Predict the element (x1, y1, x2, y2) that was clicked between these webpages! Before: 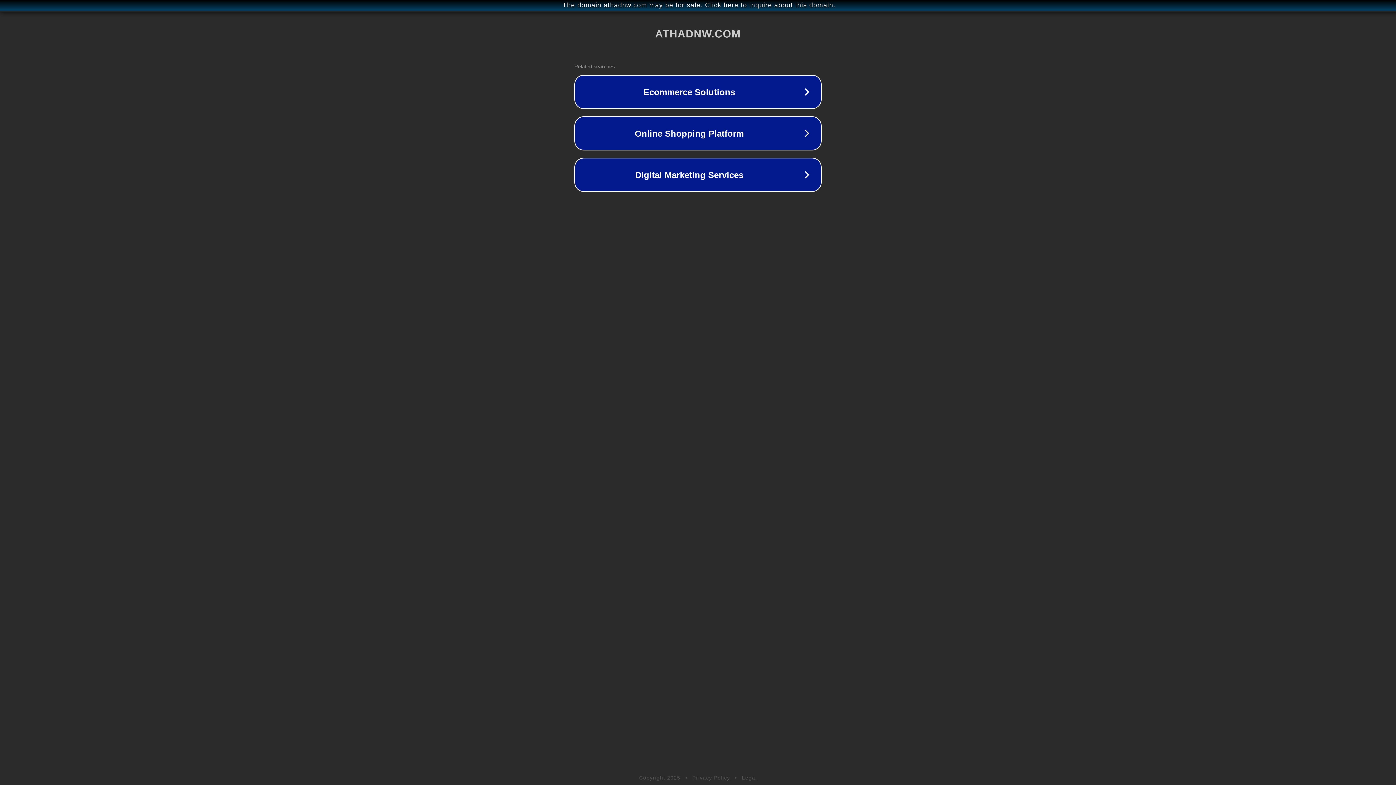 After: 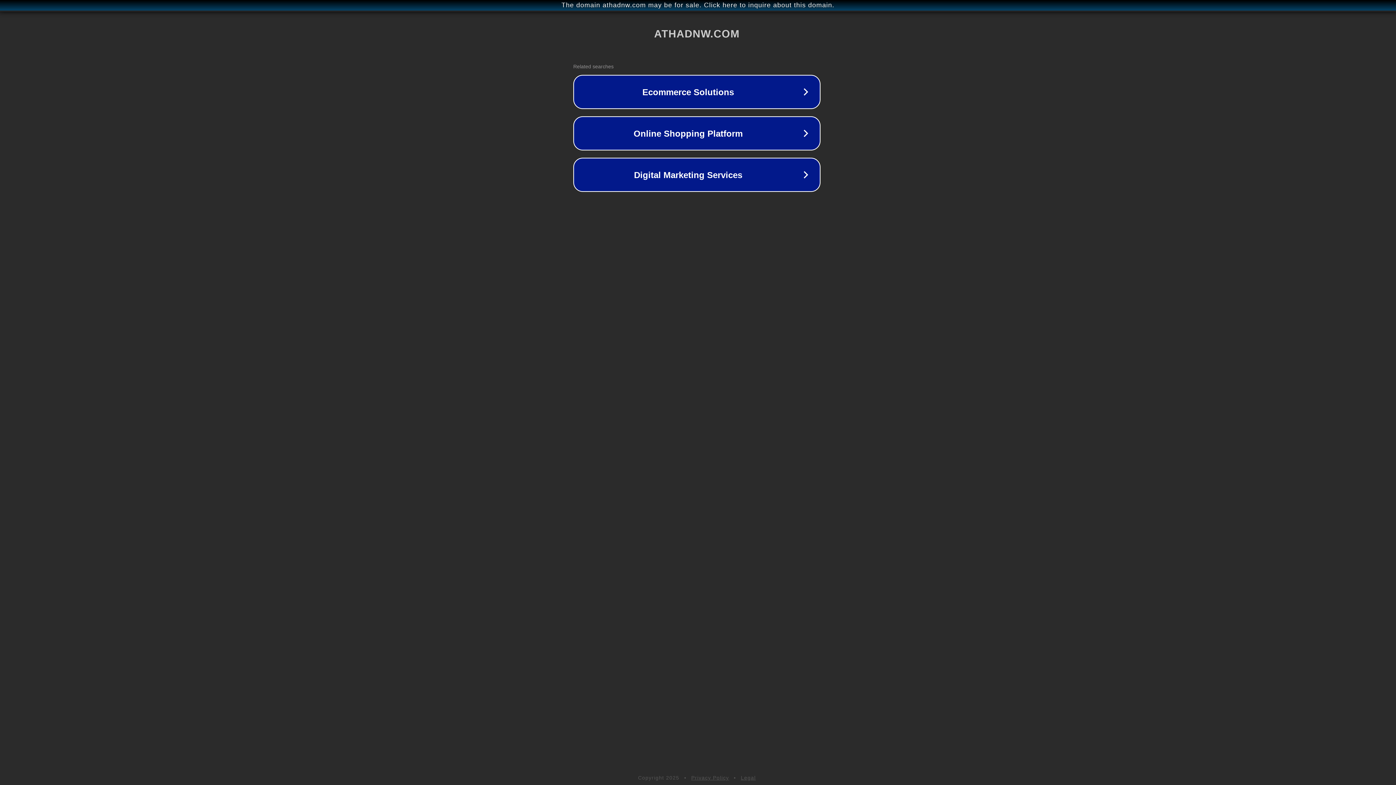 Action: label: The domain athadnw.com may be for sale. Click here to inquire about this domain. bbox: (1, 1, 1397, 9)